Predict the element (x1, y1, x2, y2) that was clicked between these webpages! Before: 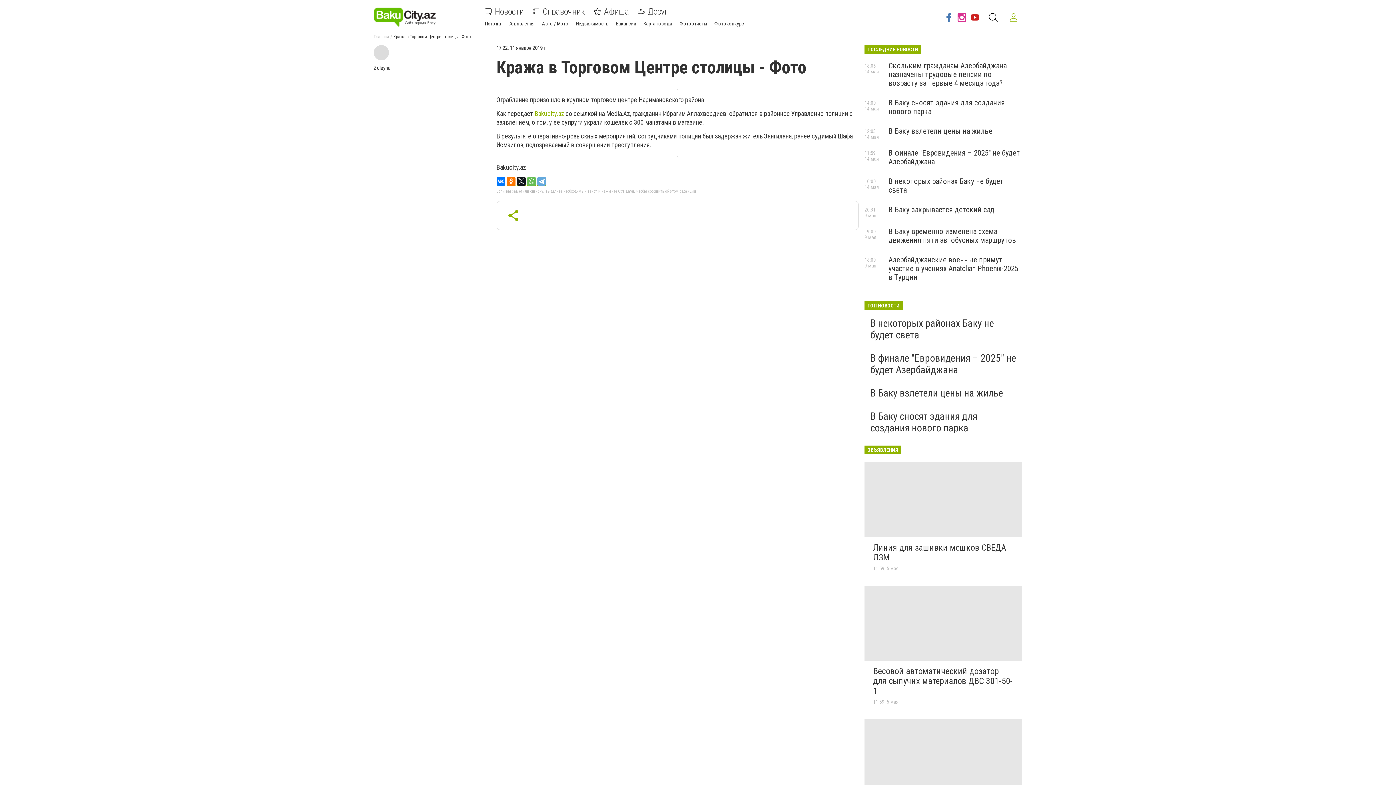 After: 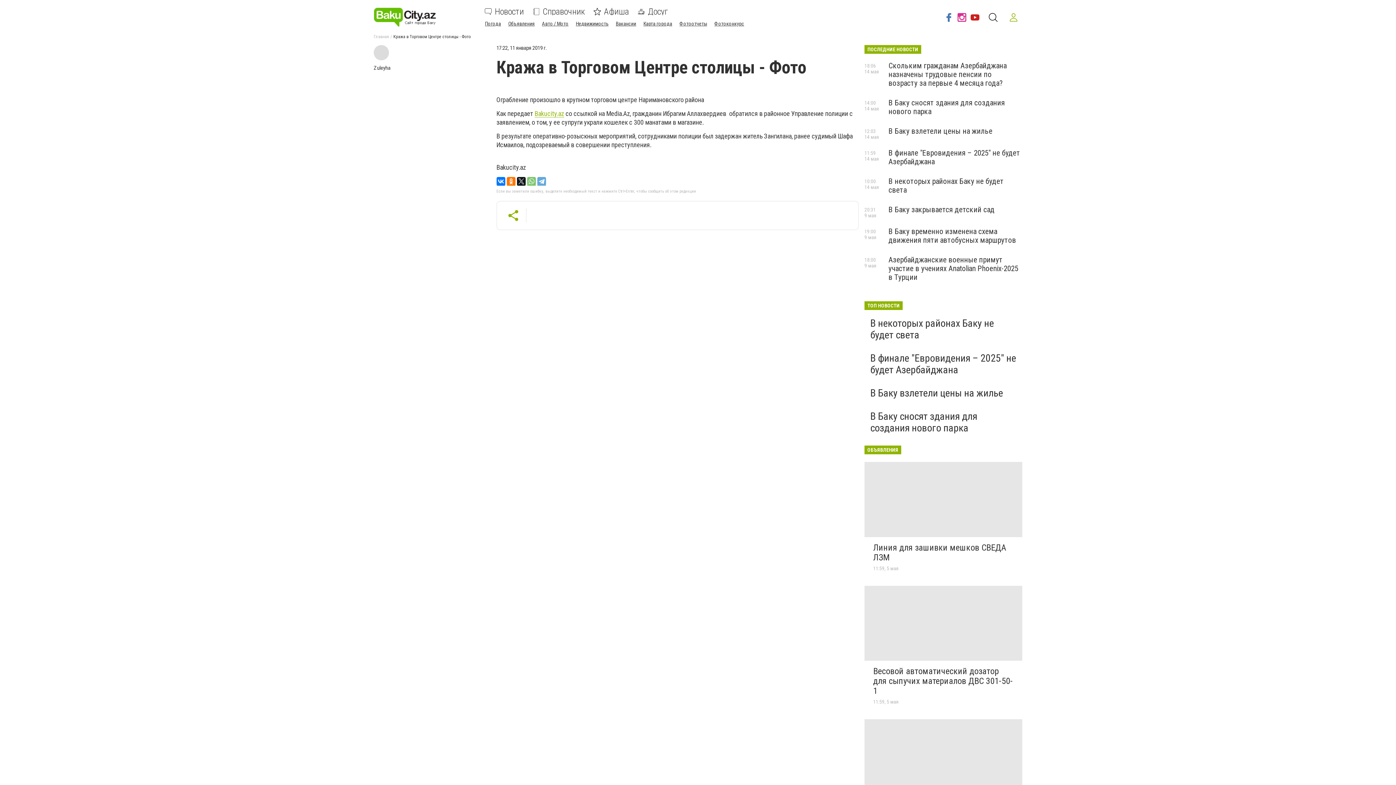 Action: bbox: (527, 177, 535, 185)